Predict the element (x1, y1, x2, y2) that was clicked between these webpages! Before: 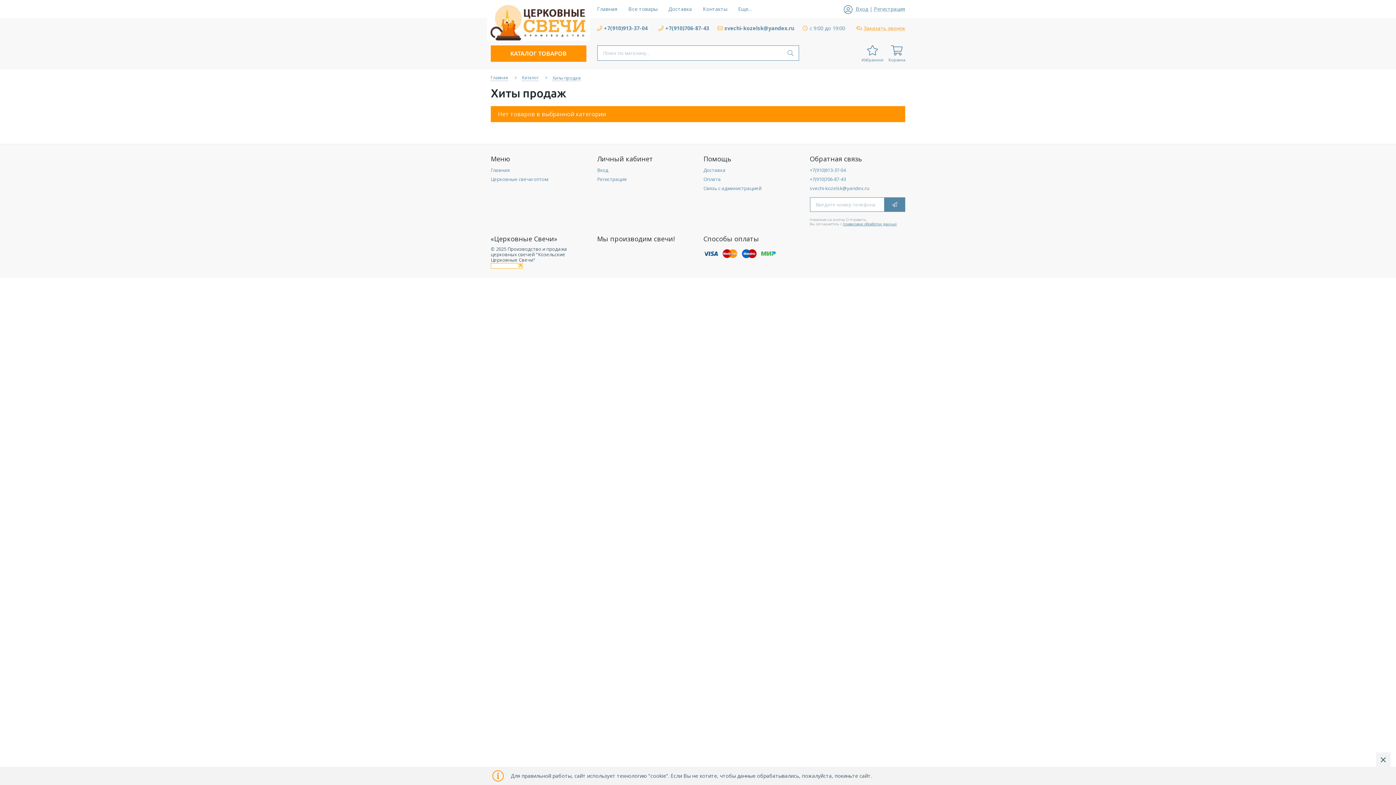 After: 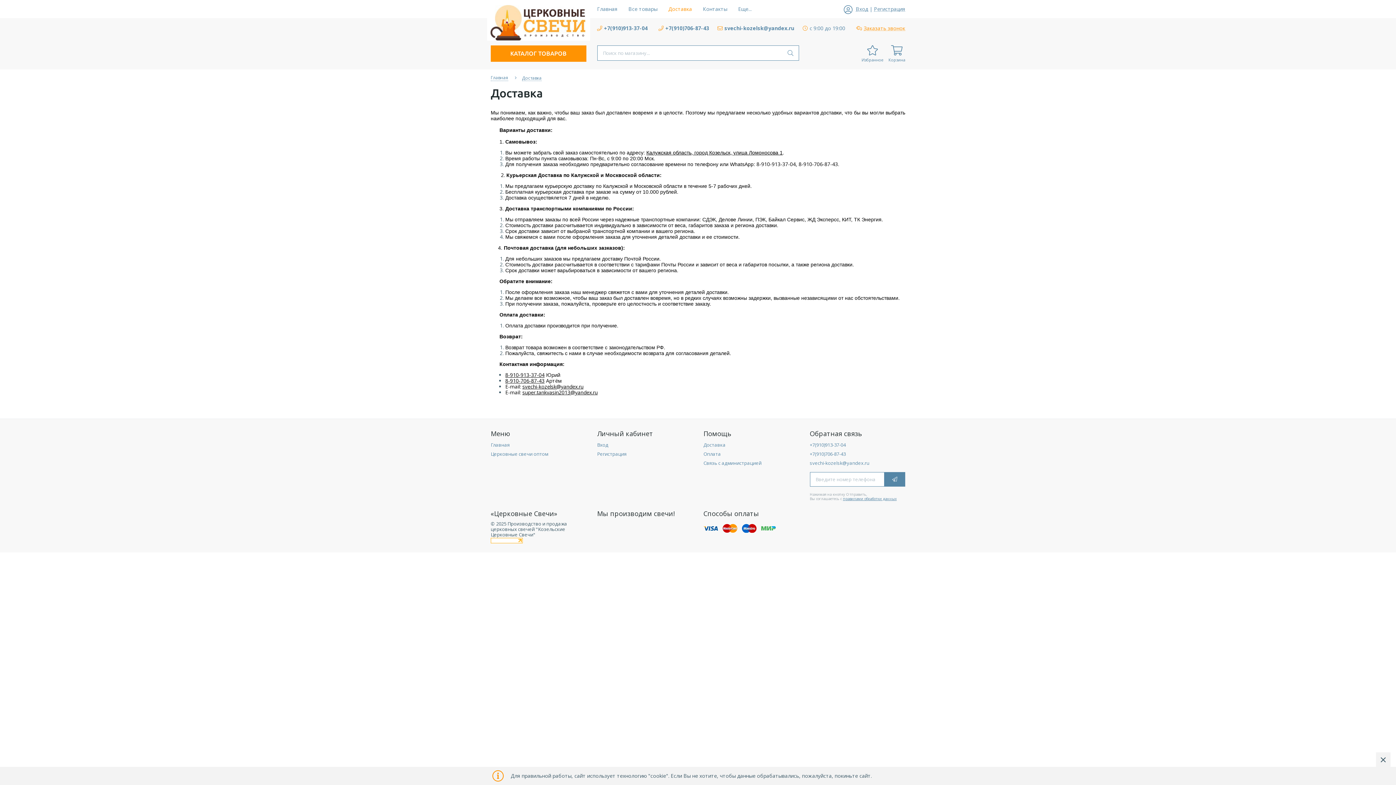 Action: label: Доставка bbox: (663, 1, 697, 16)